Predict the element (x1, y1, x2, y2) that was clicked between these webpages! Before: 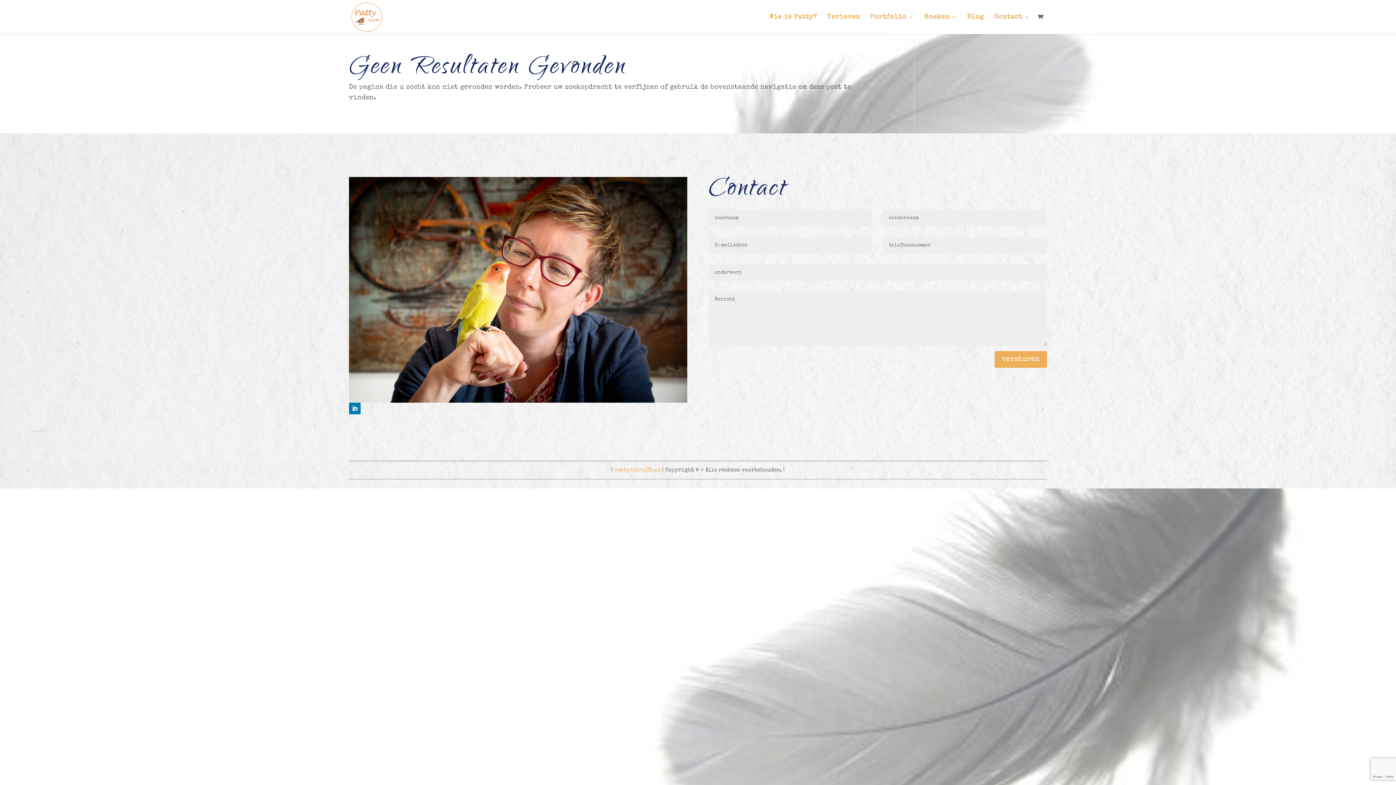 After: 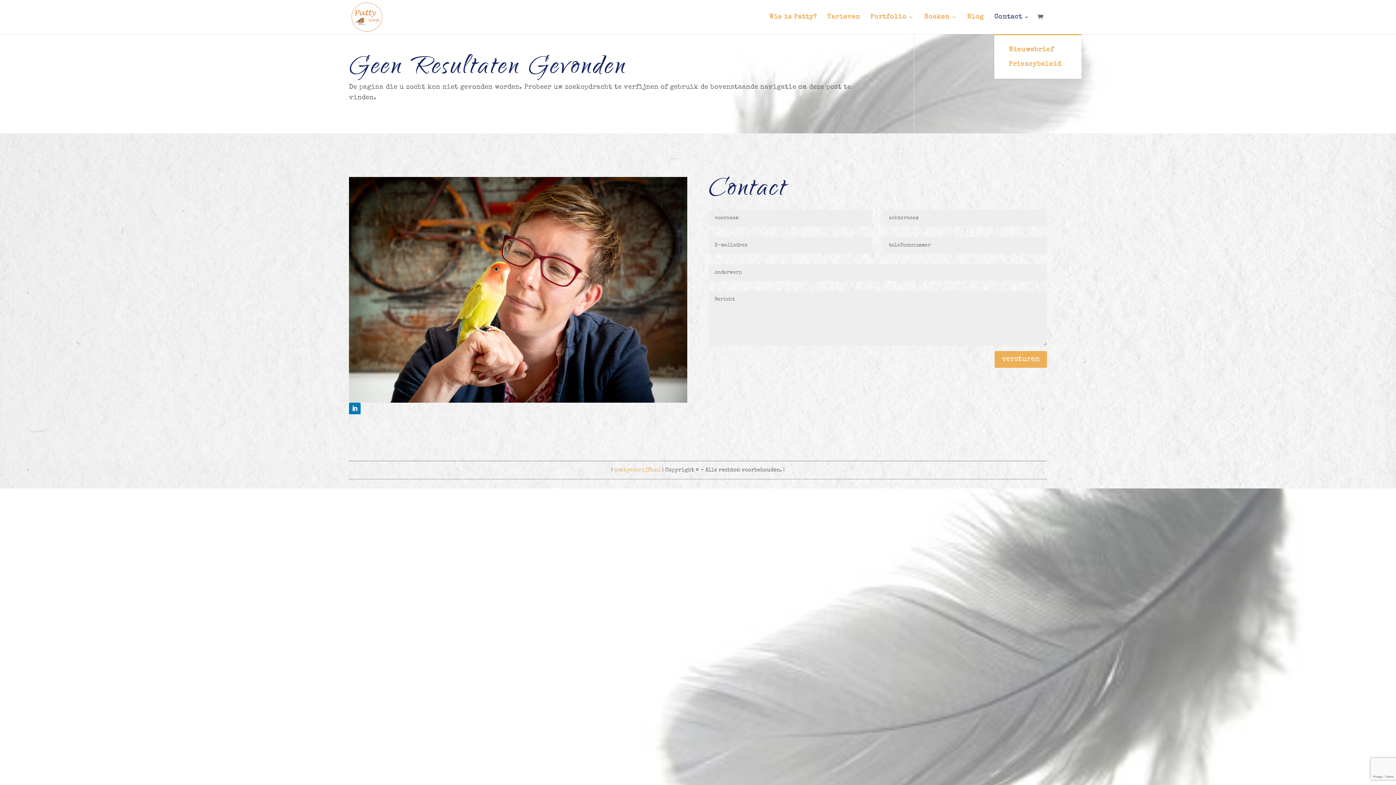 Action: label: Contact bbox: (994, 14, 1029, 34)